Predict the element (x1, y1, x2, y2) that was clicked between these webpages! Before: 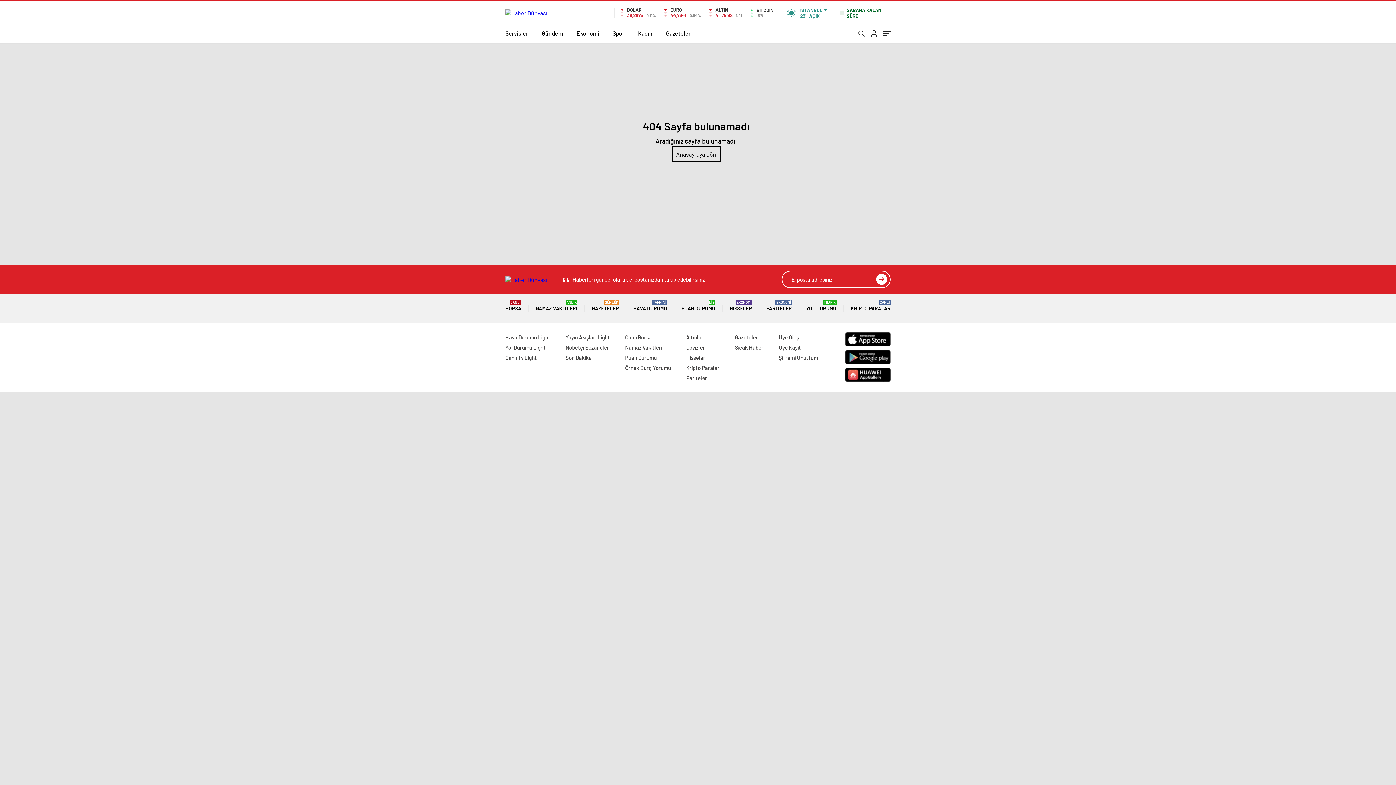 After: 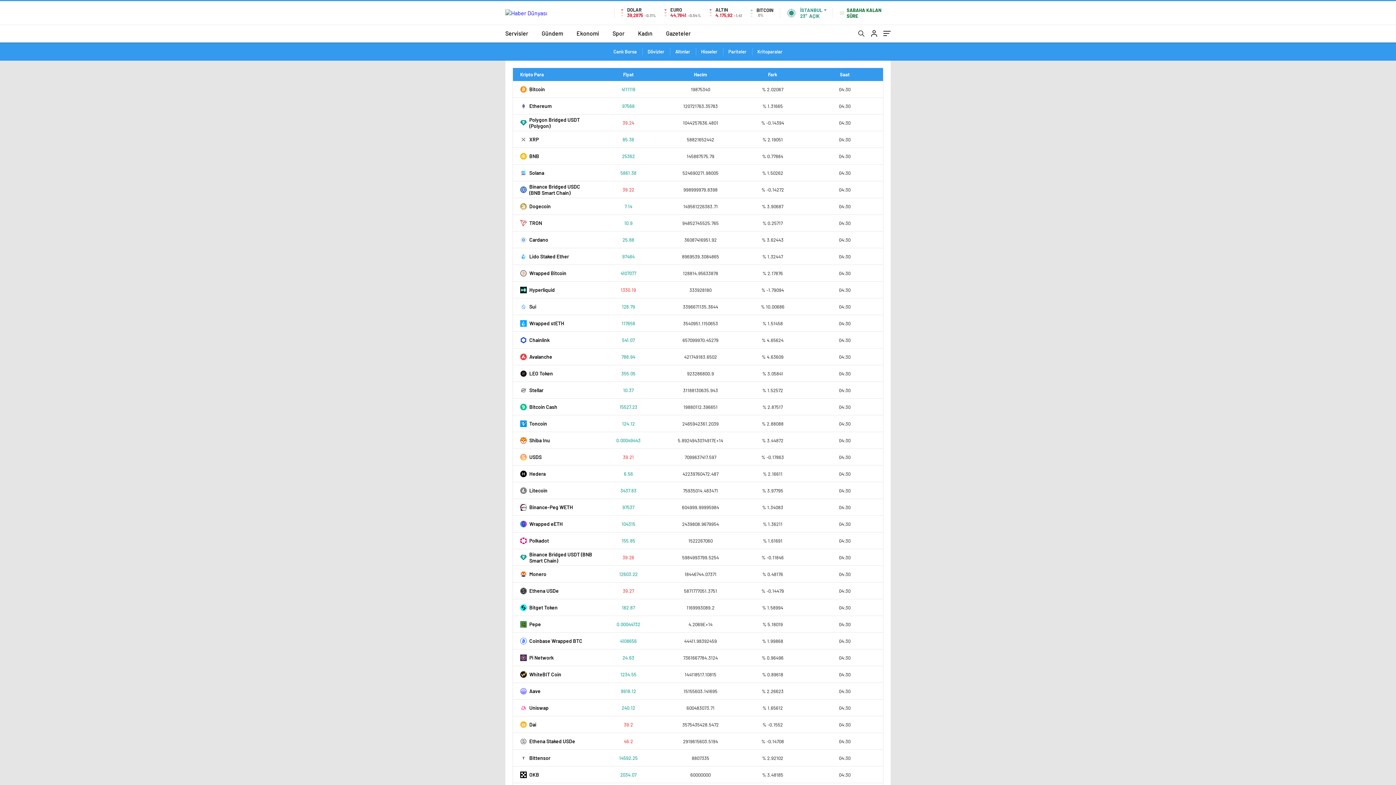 Action: label: Kripto Paralar bbox: (686, 364, 719, 371)